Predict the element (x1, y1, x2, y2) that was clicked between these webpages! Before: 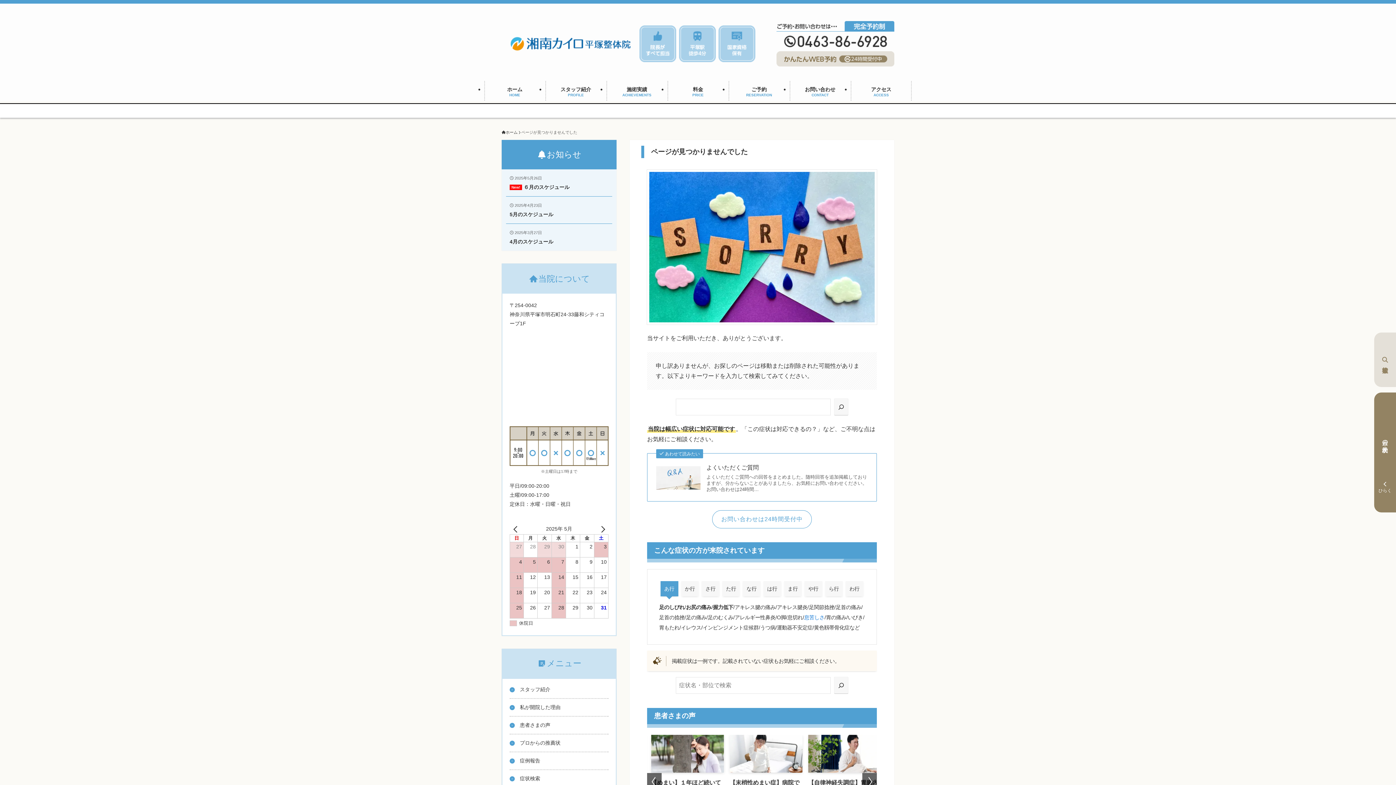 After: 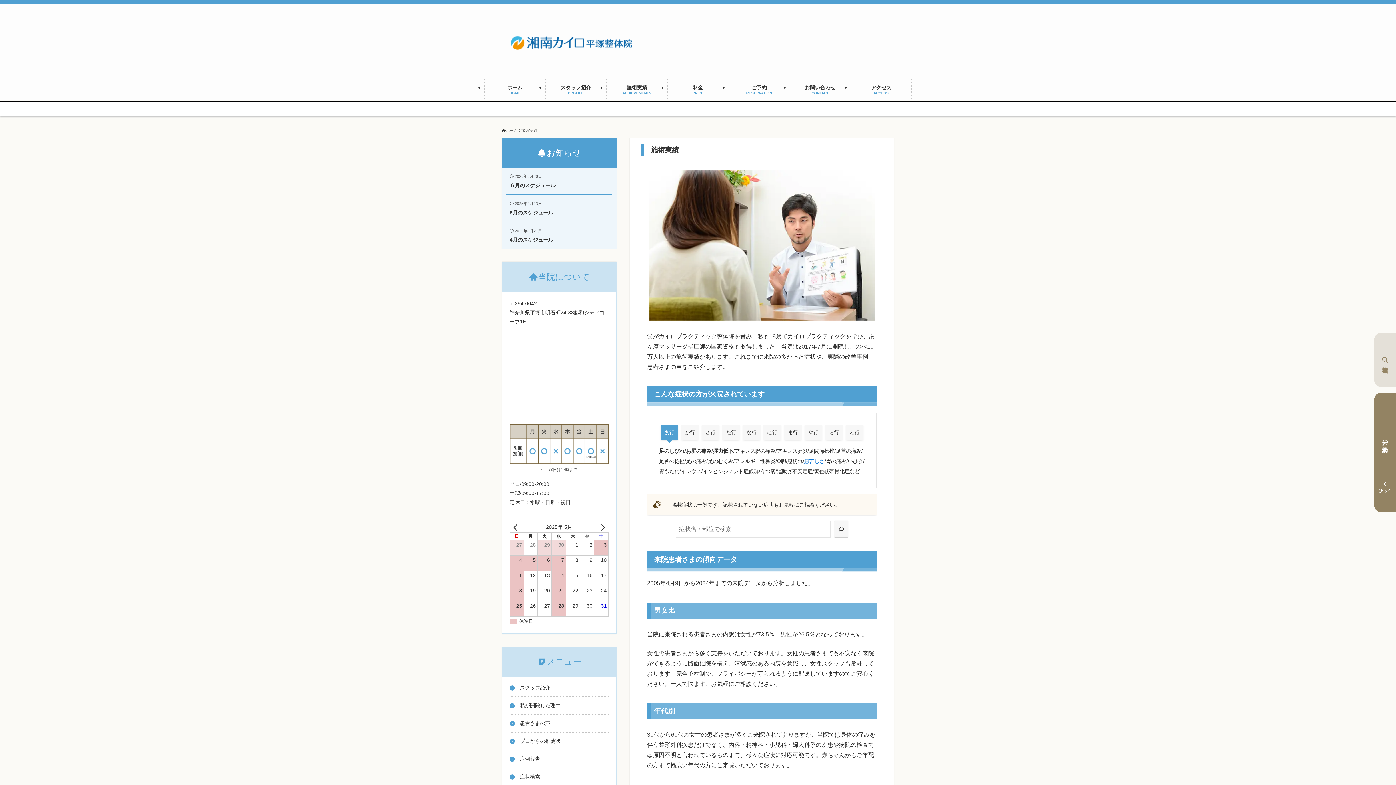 Action: bbox: (606, 81, 667, 101) label: 施術実績
ACHIEVEMENTS